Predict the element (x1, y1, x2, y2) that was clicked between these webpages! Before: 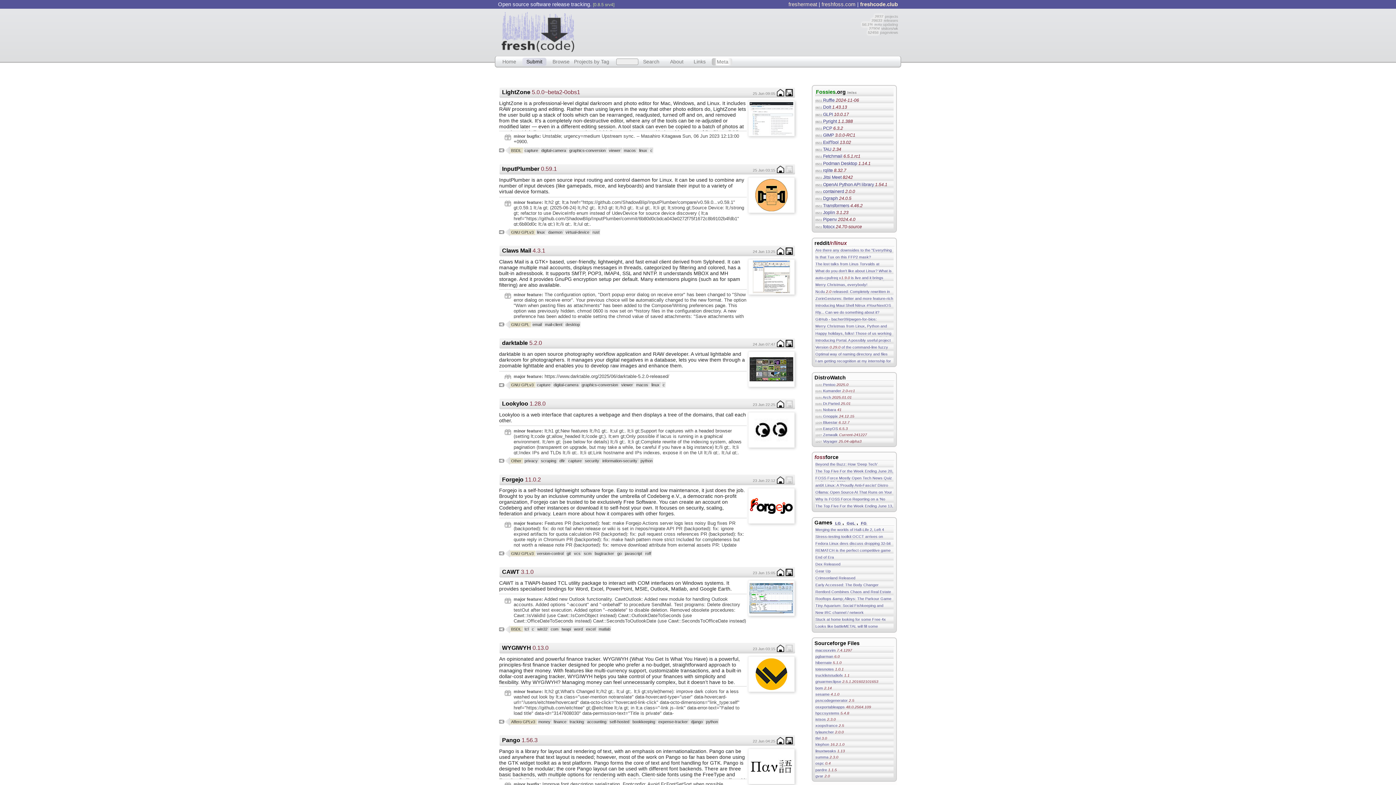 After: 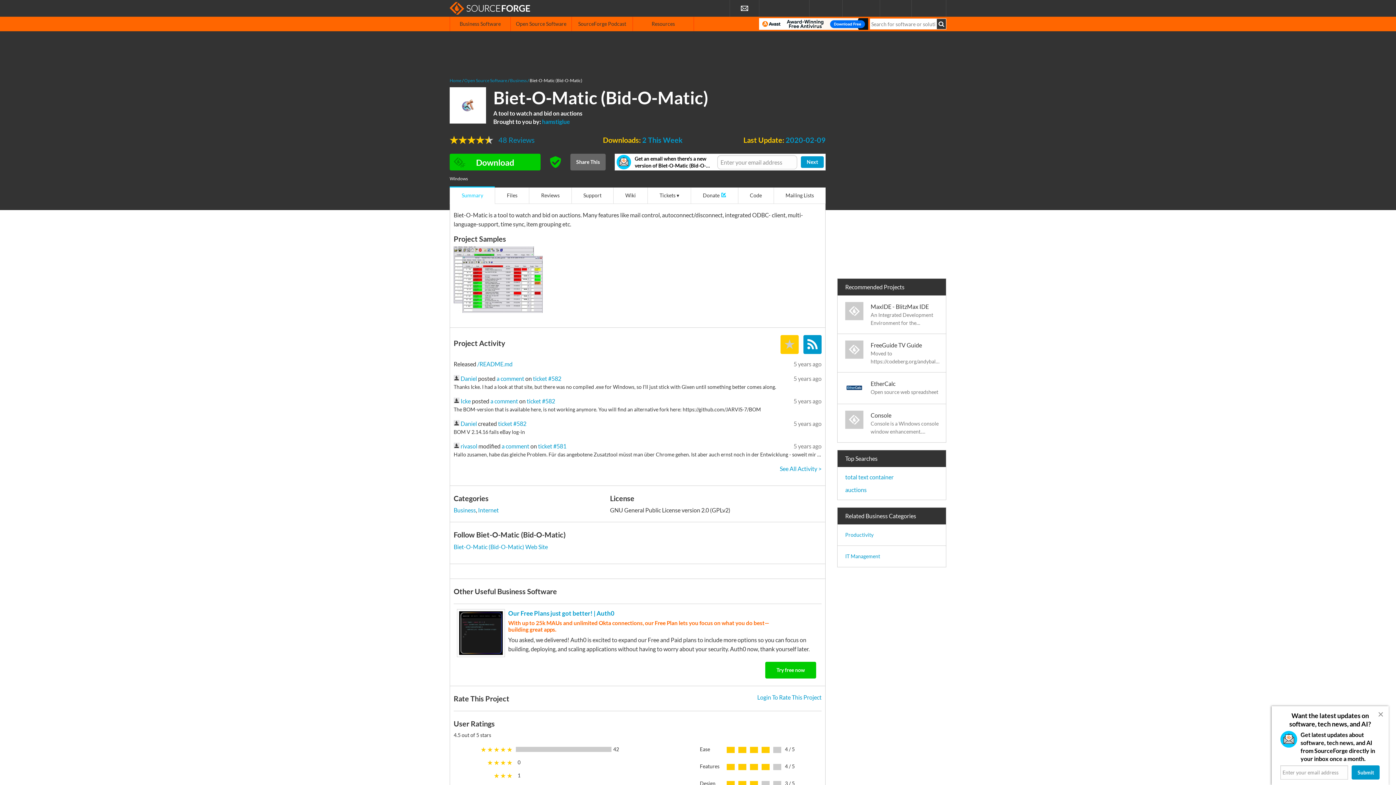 Action: bbox: (815, 685, 893, 690) label: bom 2.14